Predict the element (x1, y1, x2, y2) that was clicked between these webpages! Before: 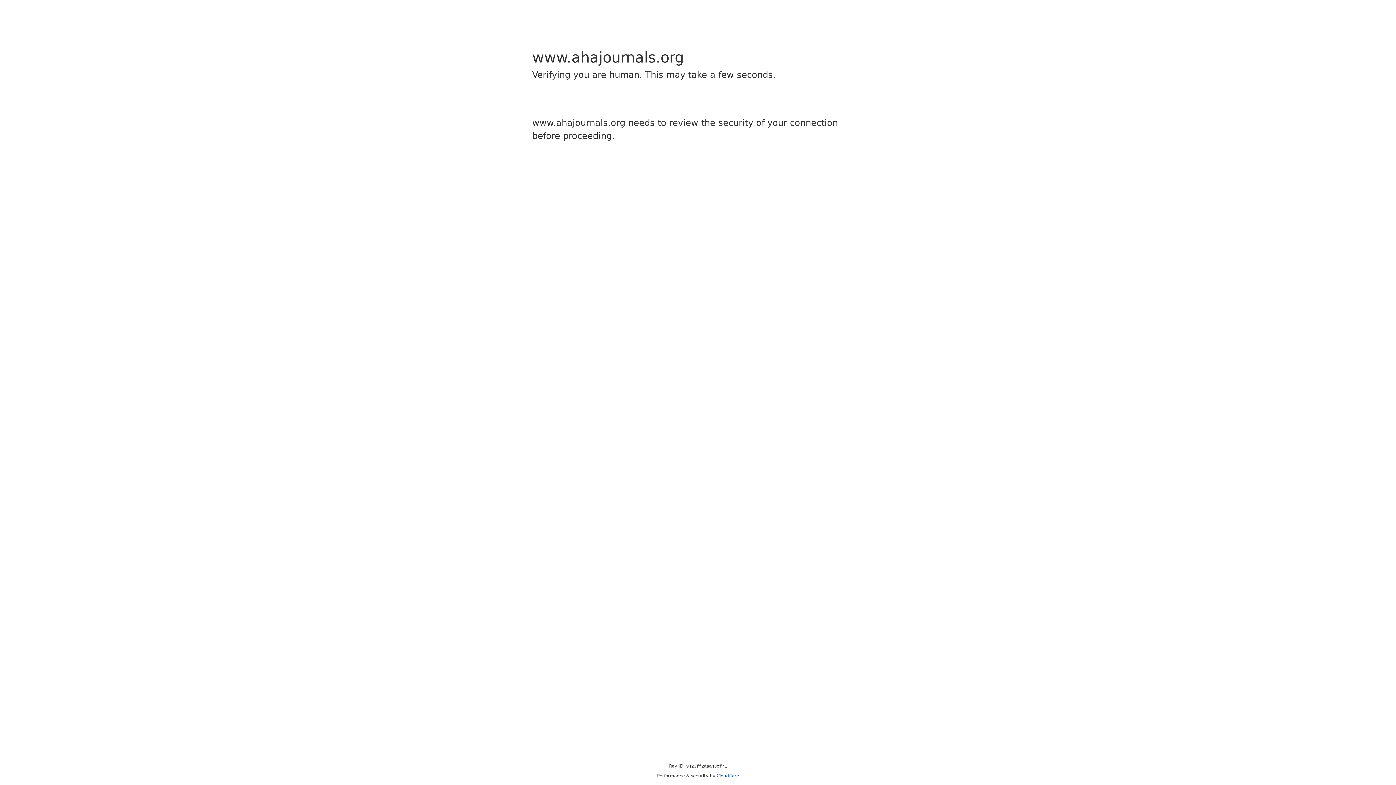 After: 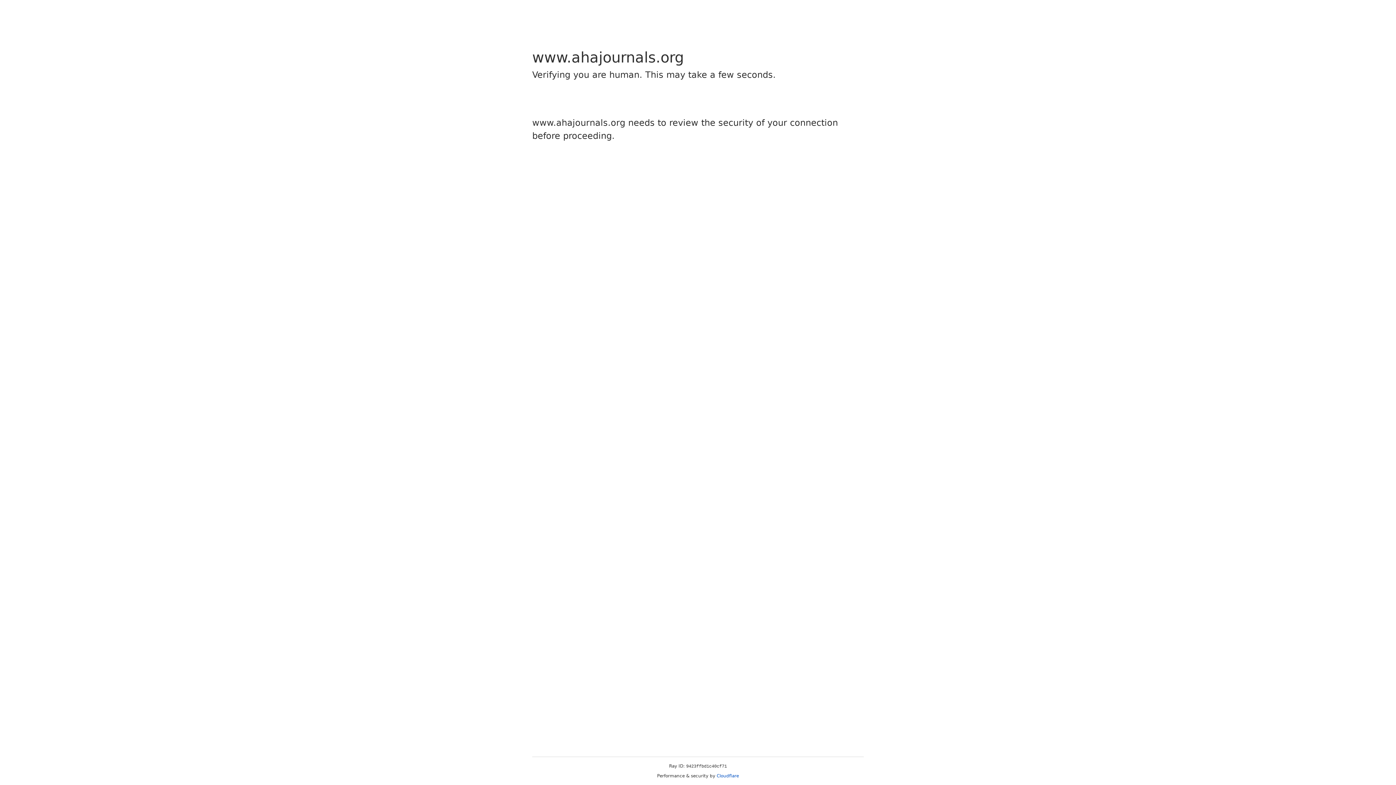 Action: label: Cloudflare bbox: (716, 773, 739, 778)